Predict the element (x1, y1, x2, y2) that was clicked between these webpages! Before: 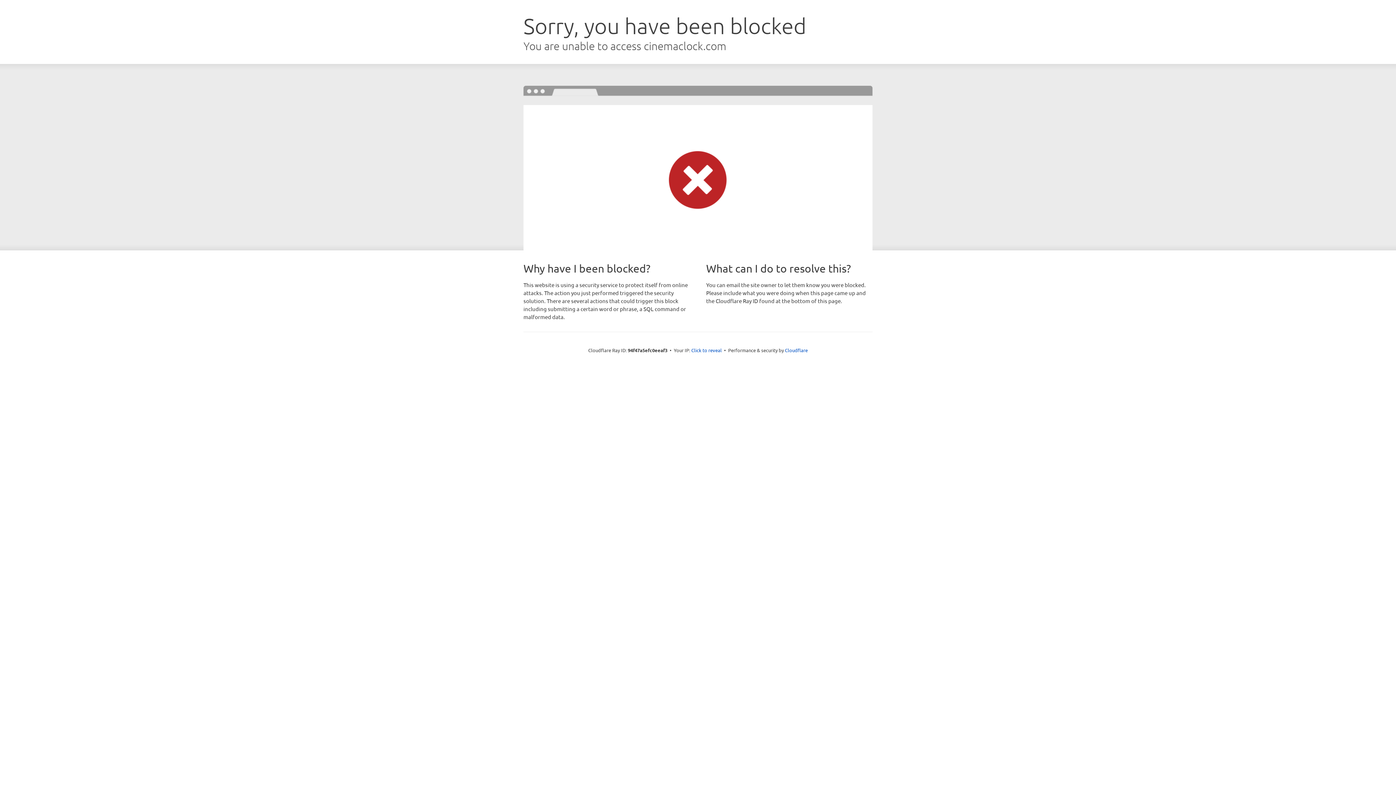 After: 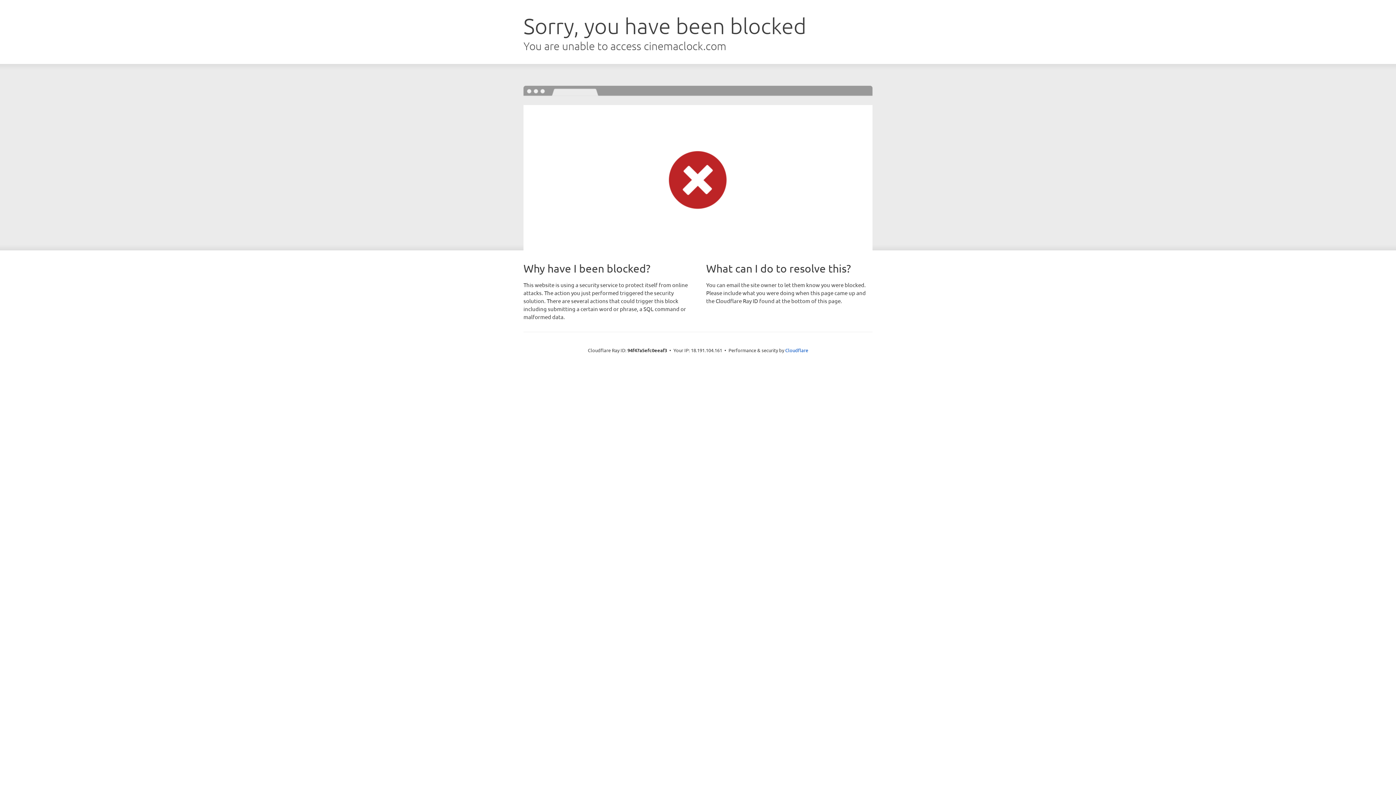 Action: bbox: (691, 346, 722, 353) label: Click to reveal